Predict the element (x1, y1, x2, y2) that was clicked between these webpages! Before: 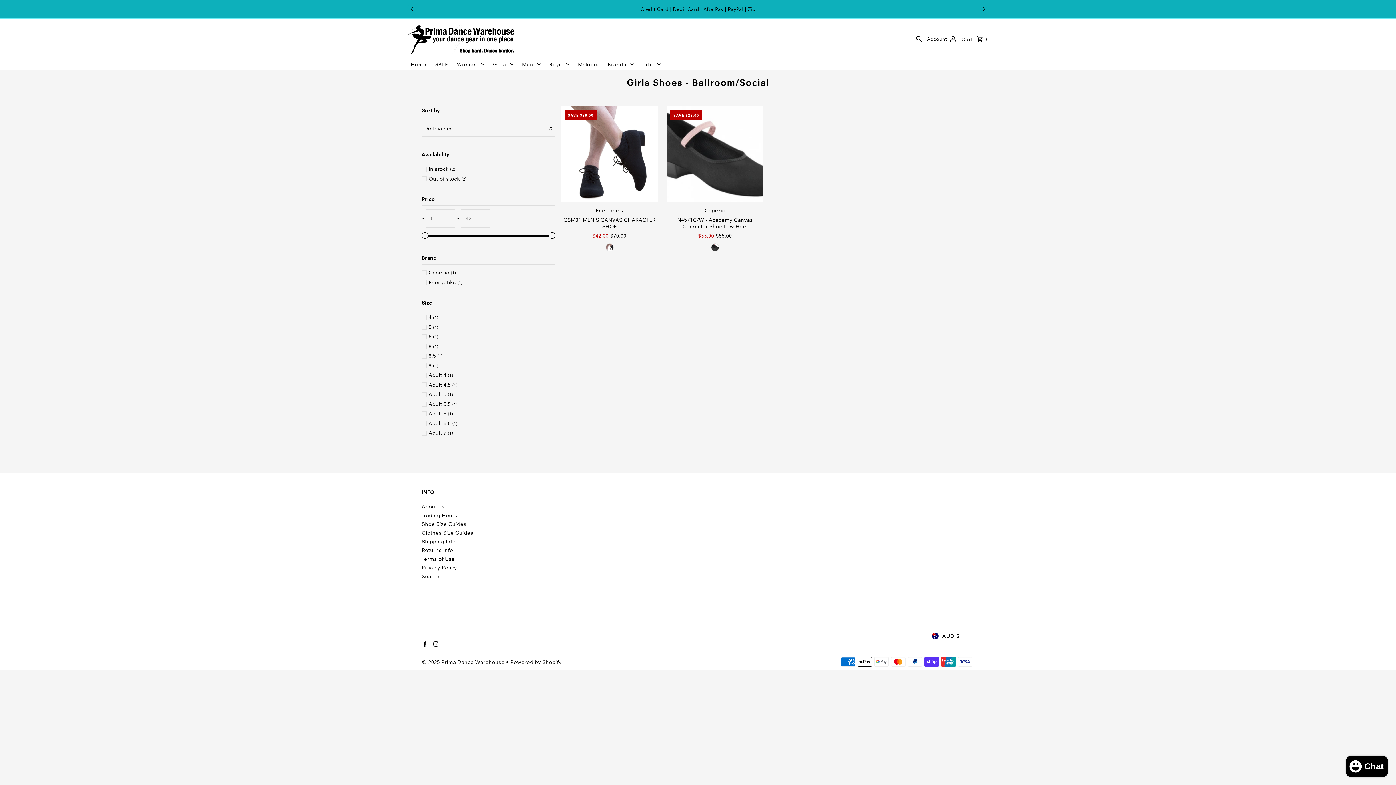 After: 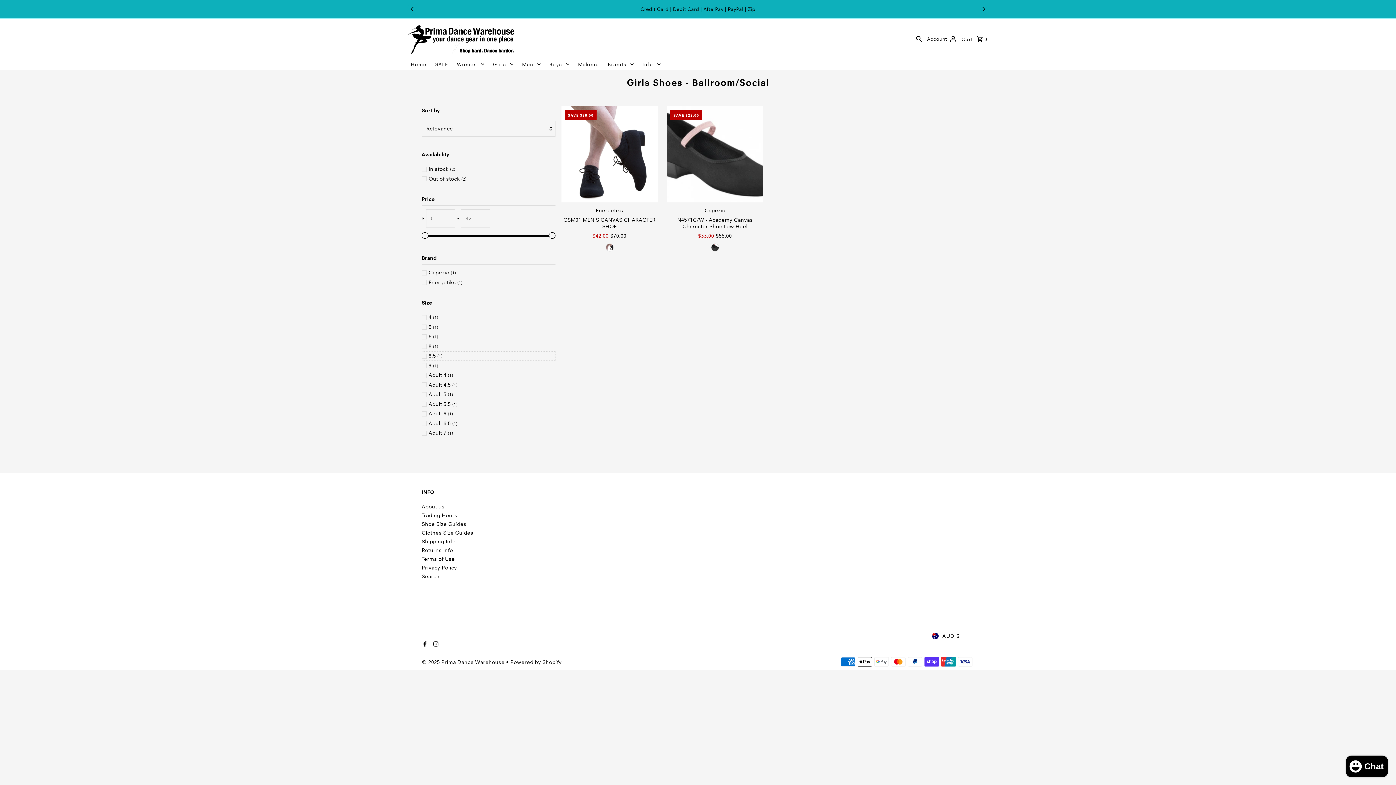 Action: label: 8.5 (1) bbox: (421, 351, 555, 360)